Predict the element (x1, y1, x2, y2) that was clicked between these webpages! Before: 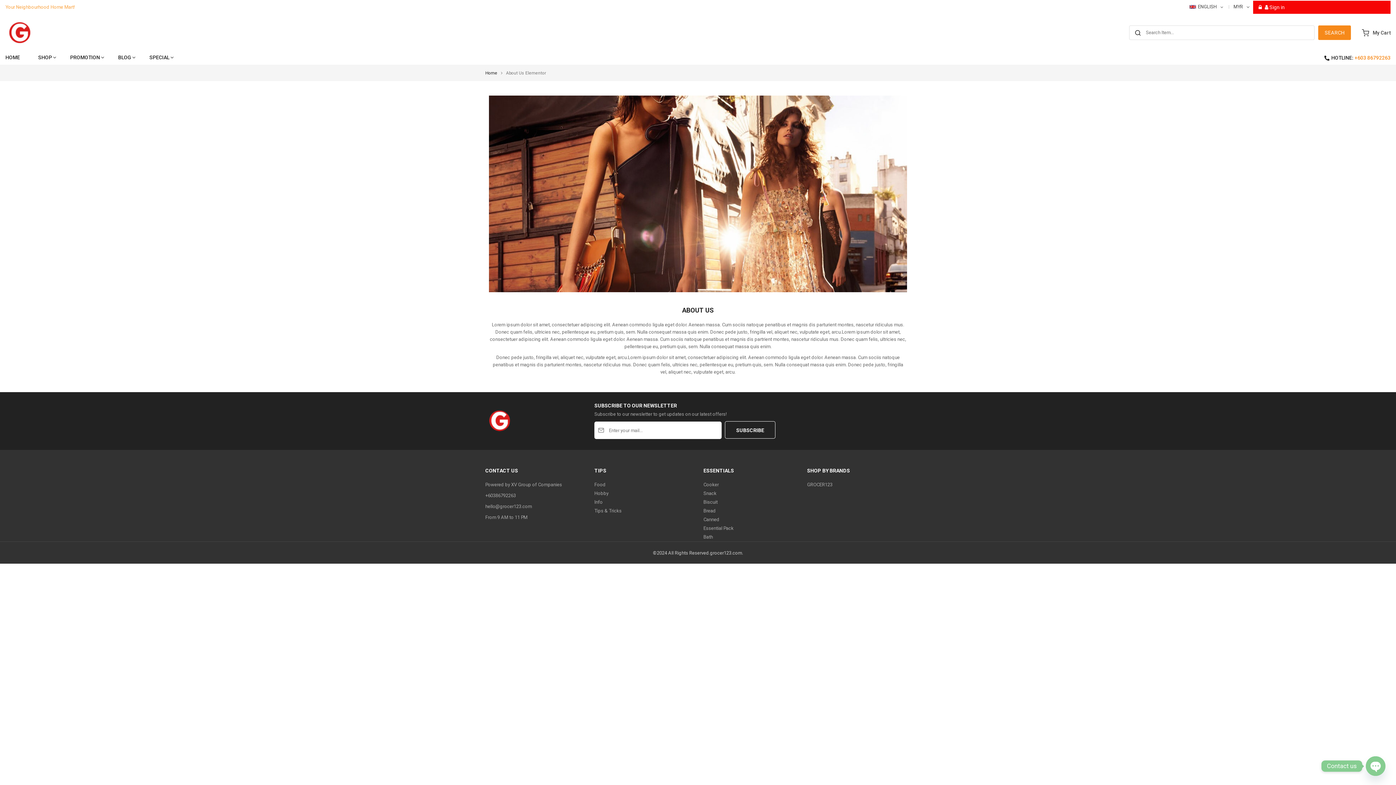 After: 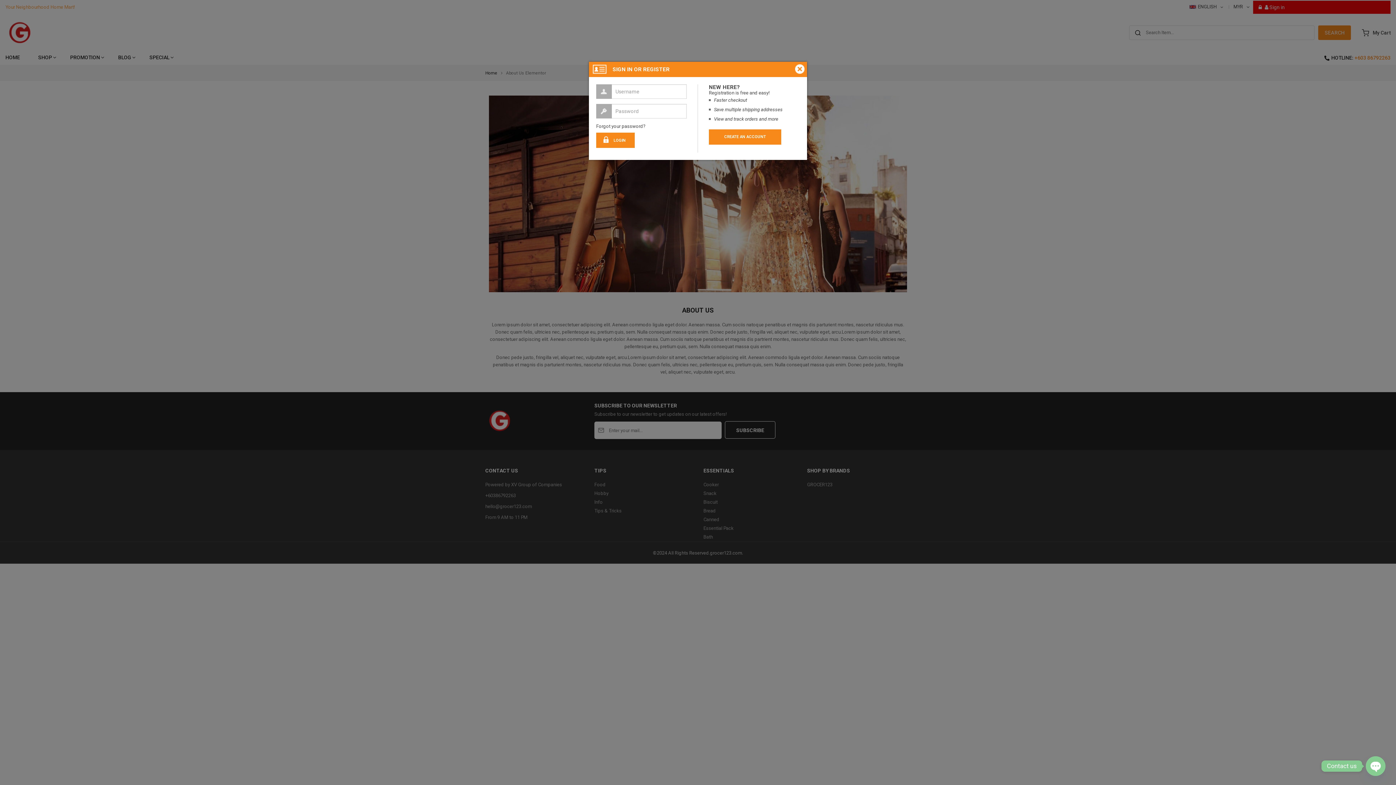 Action: bbox: (1269, 4, 1285, 10) label: Sign in